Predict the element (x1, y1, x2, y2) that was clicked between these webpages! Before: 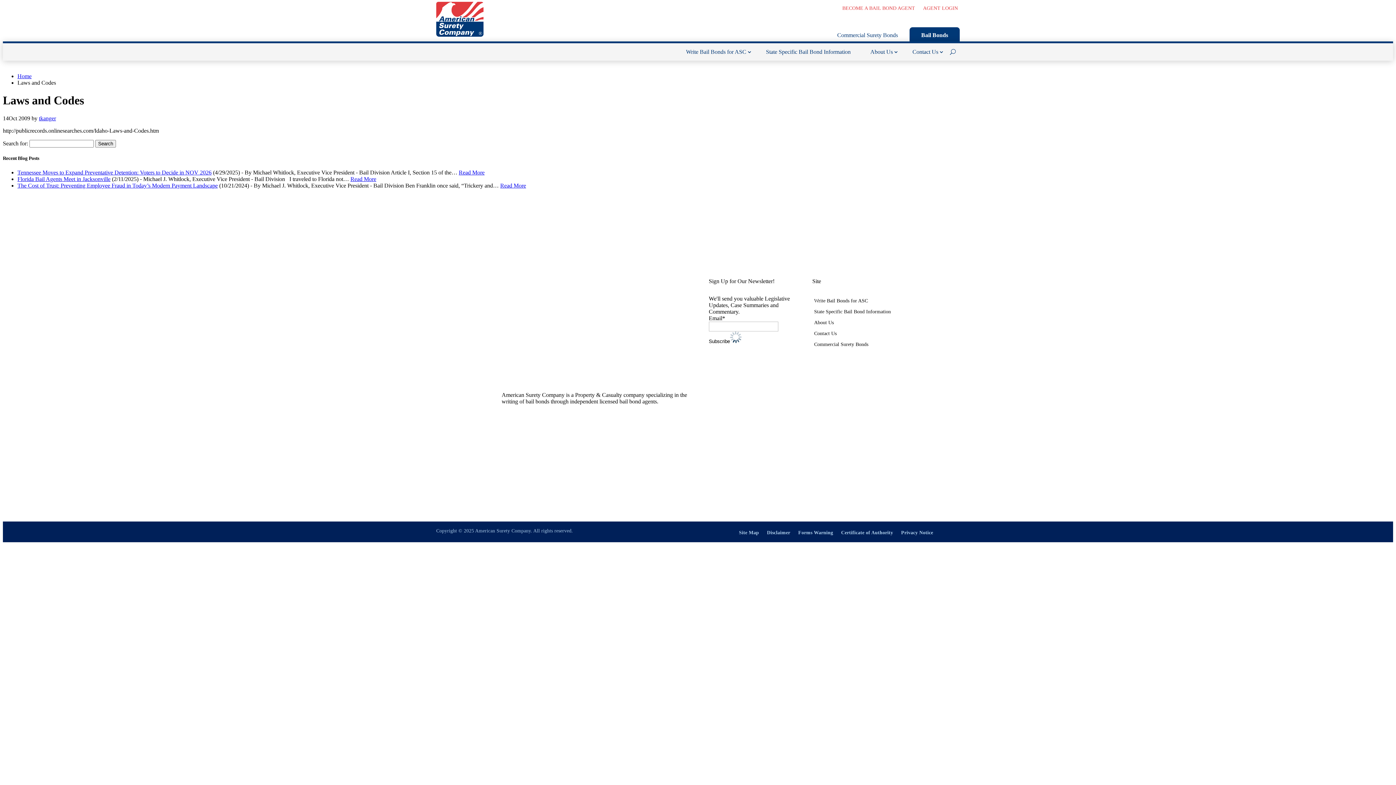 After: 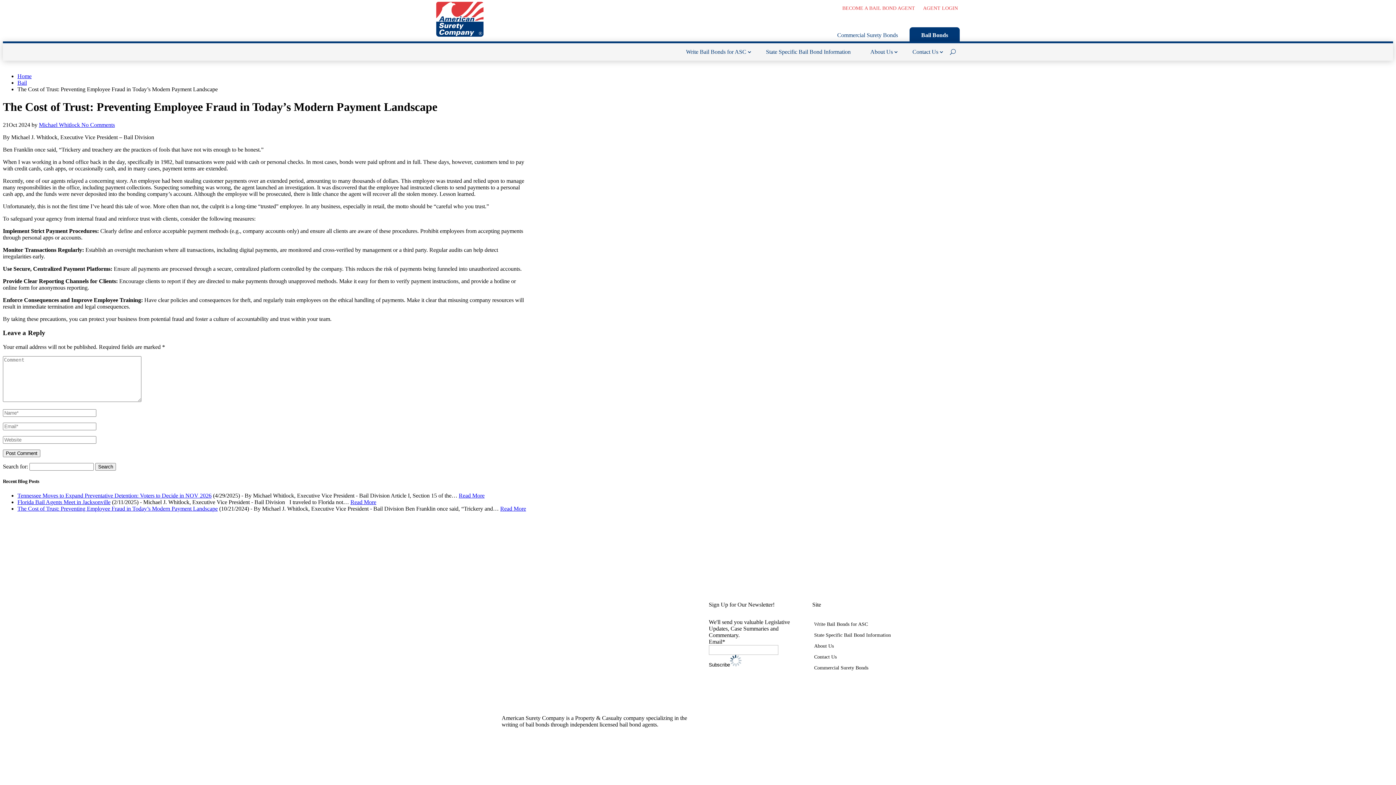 Action: bbox: (500, 182, 526, 188) label: Read More